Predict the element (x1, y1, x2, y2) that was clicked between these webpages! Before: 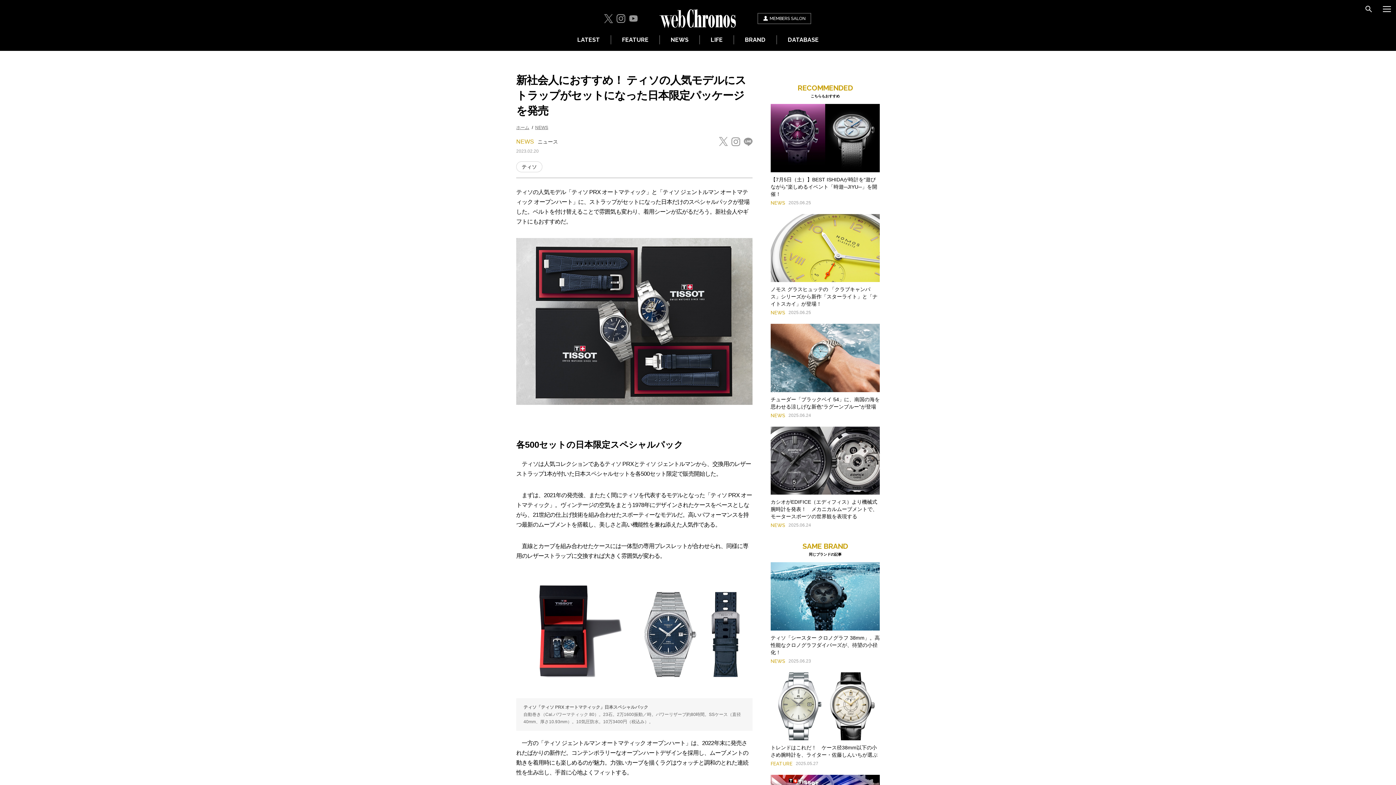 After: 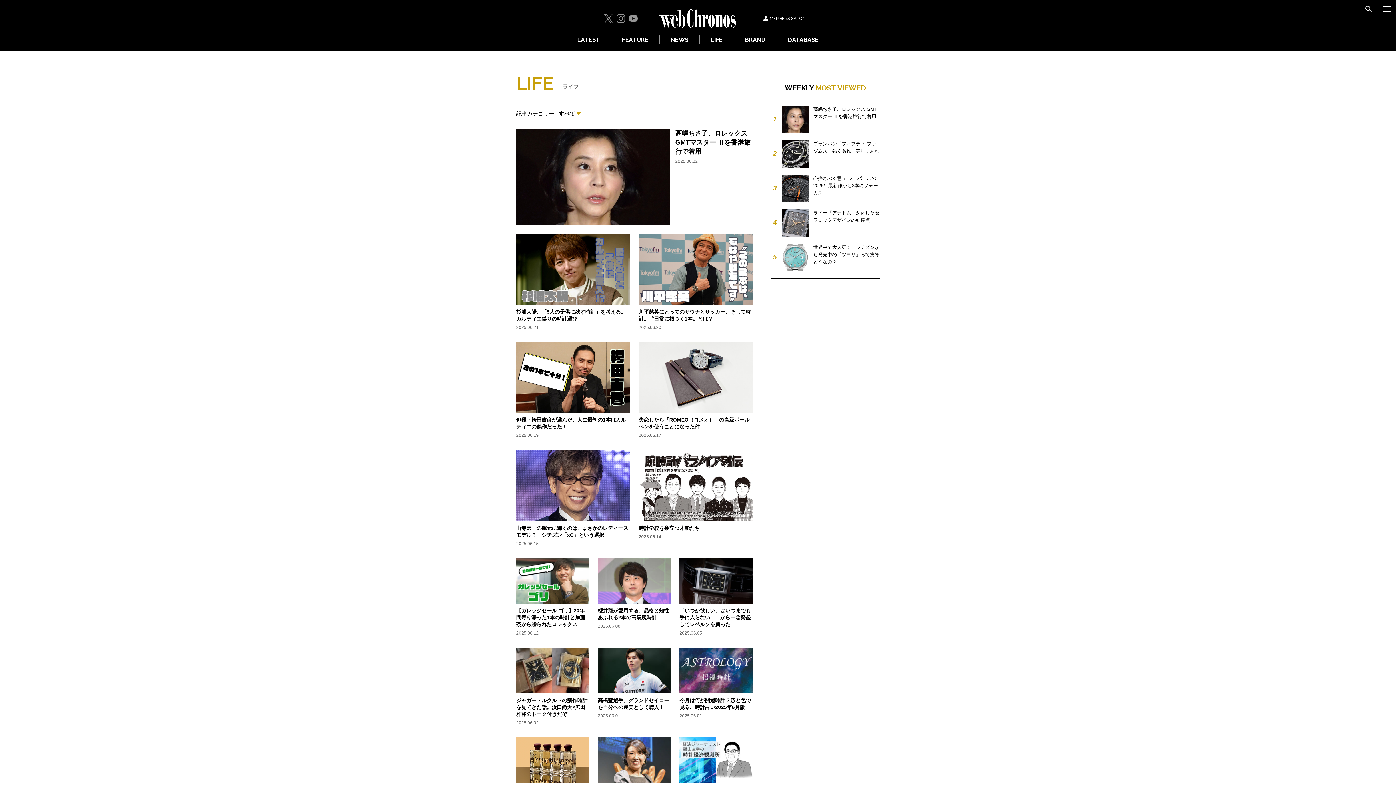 Action: label: LIFE bbox: (700, 35, 733, 44)